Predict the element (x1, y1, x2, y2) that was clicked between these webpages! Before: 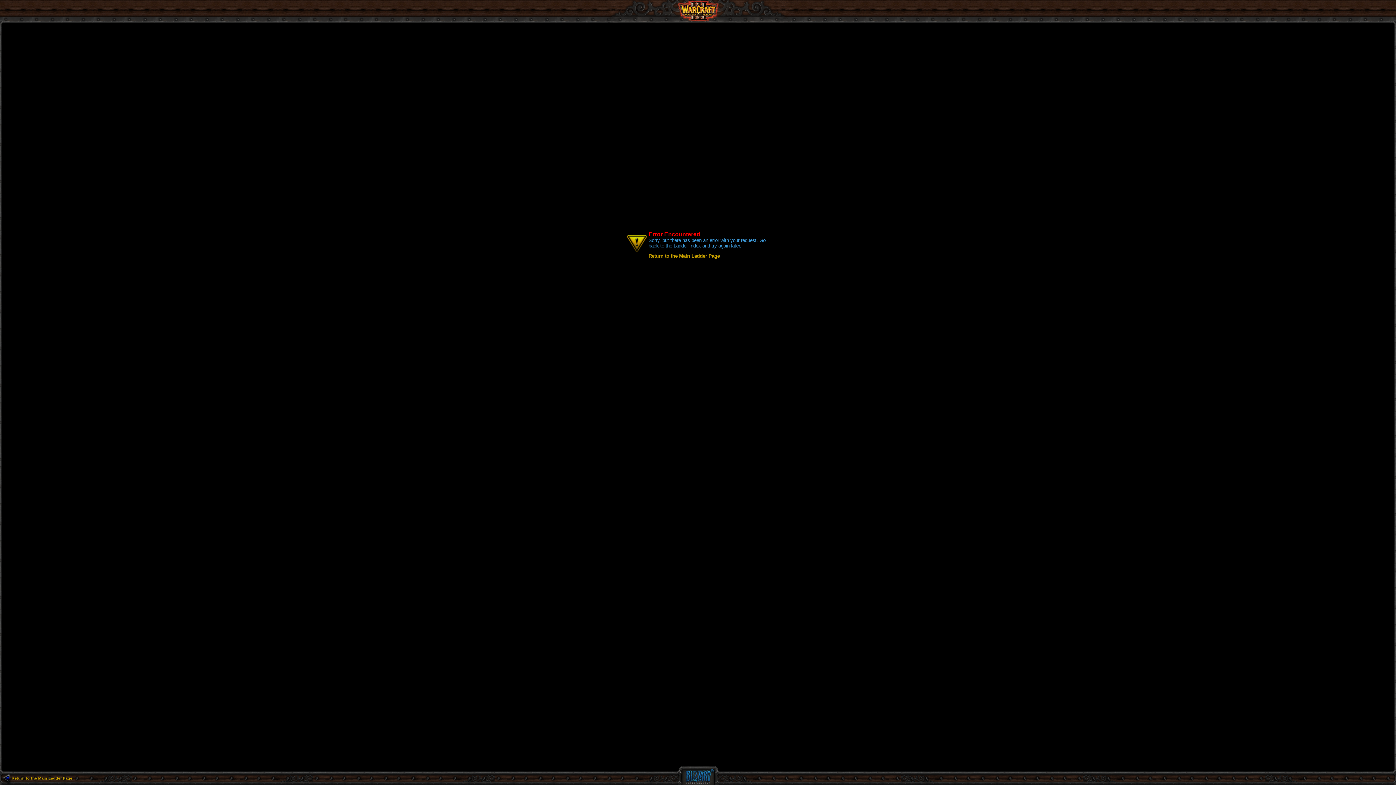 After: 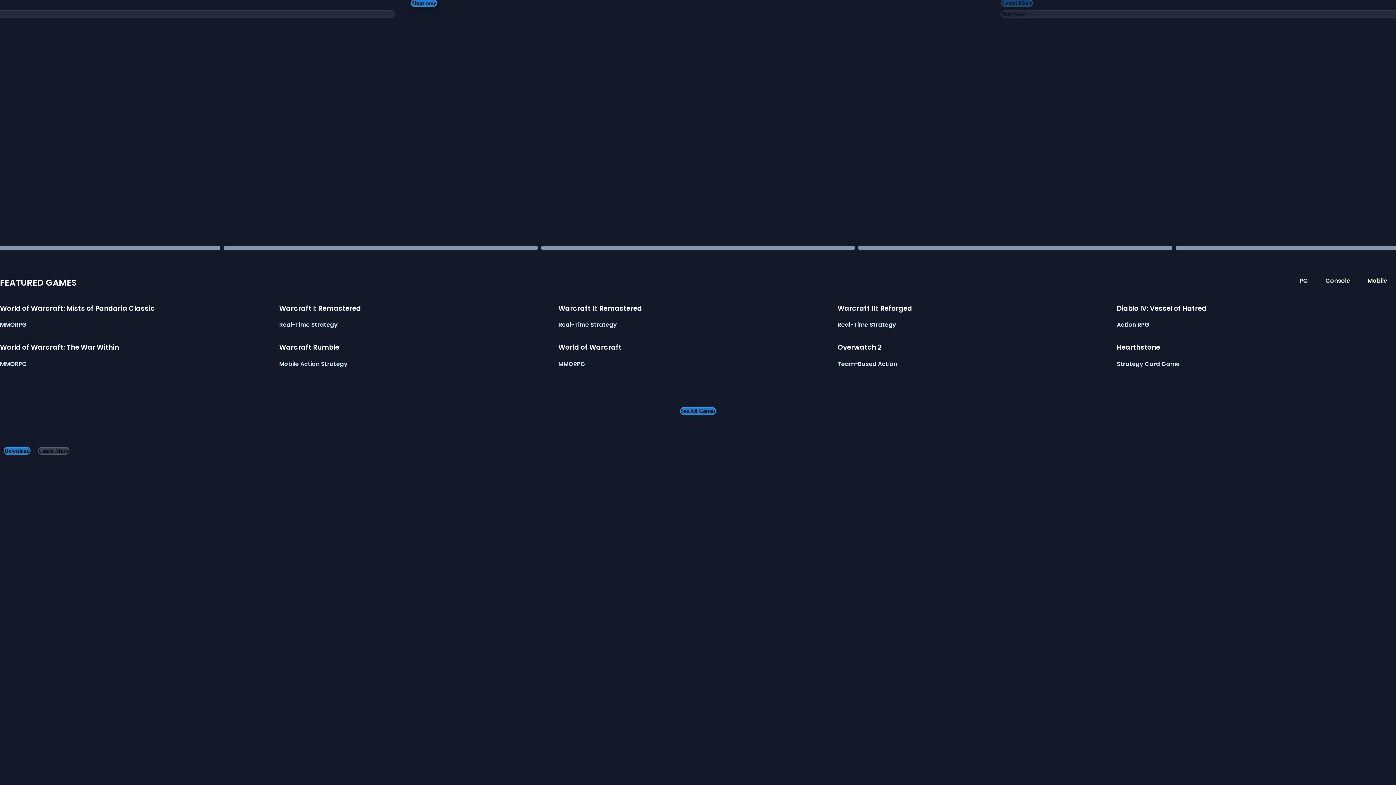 Action: bbox: (677, 780, 719, 786)